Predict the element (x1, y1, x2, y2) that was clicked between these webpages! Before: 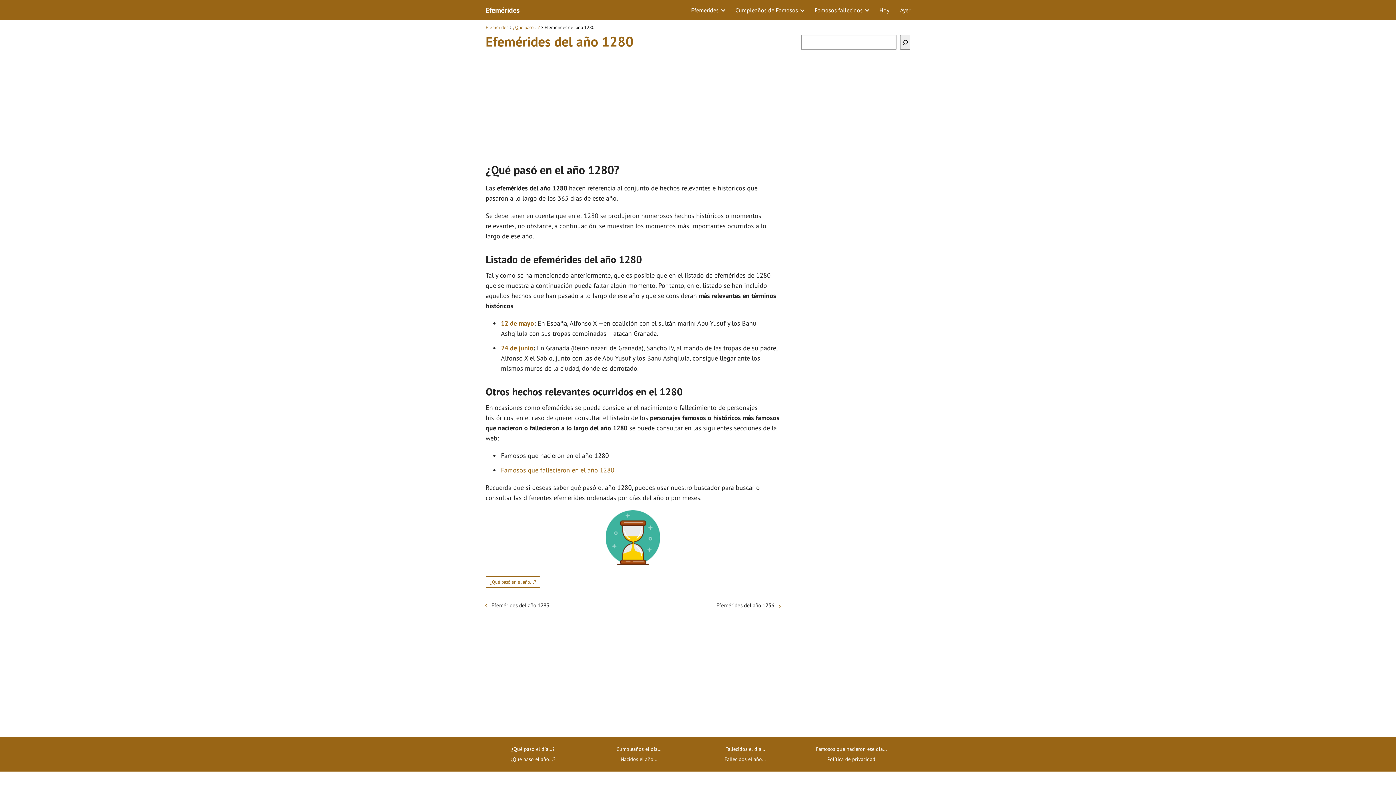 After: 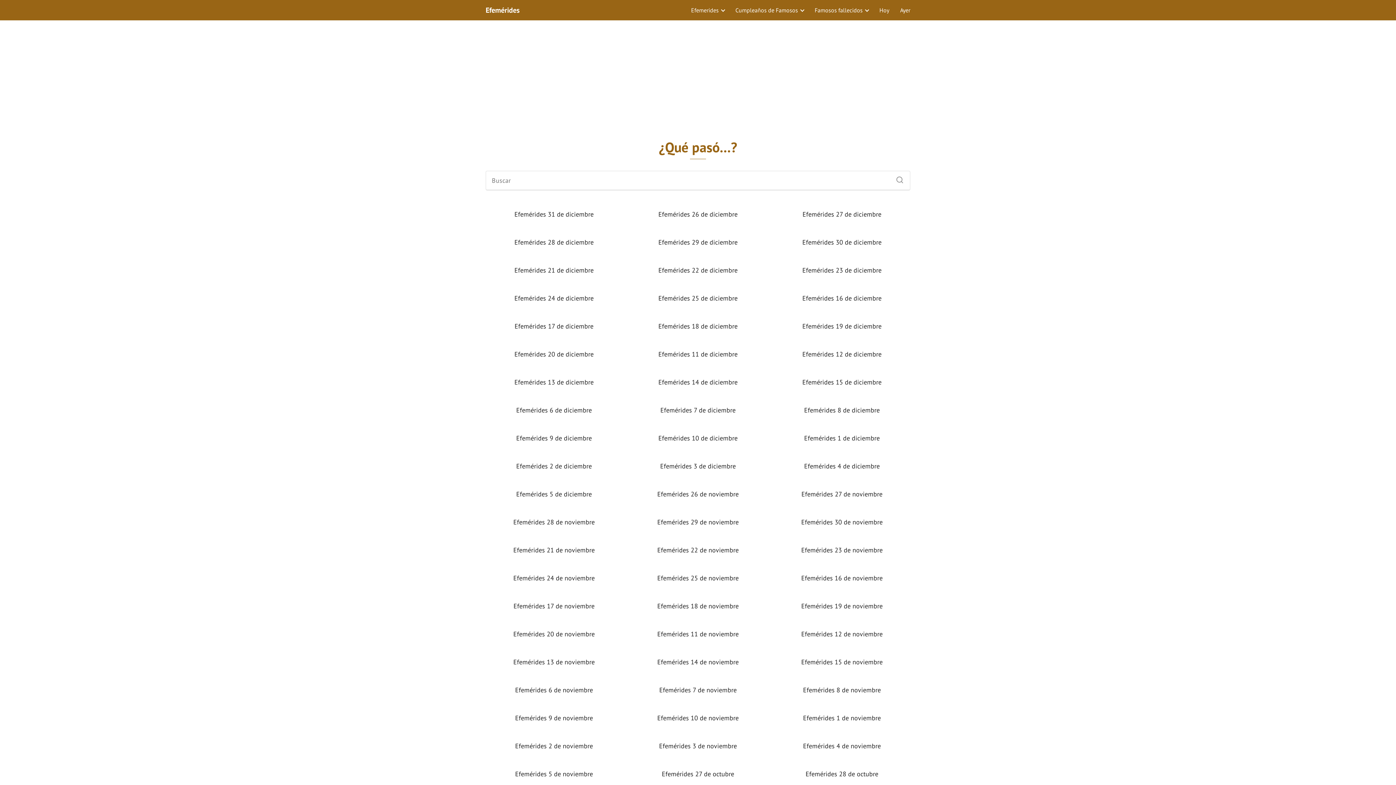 Action: label: ¿Qué pasó...? bbox: (513, 24, 540, 30)